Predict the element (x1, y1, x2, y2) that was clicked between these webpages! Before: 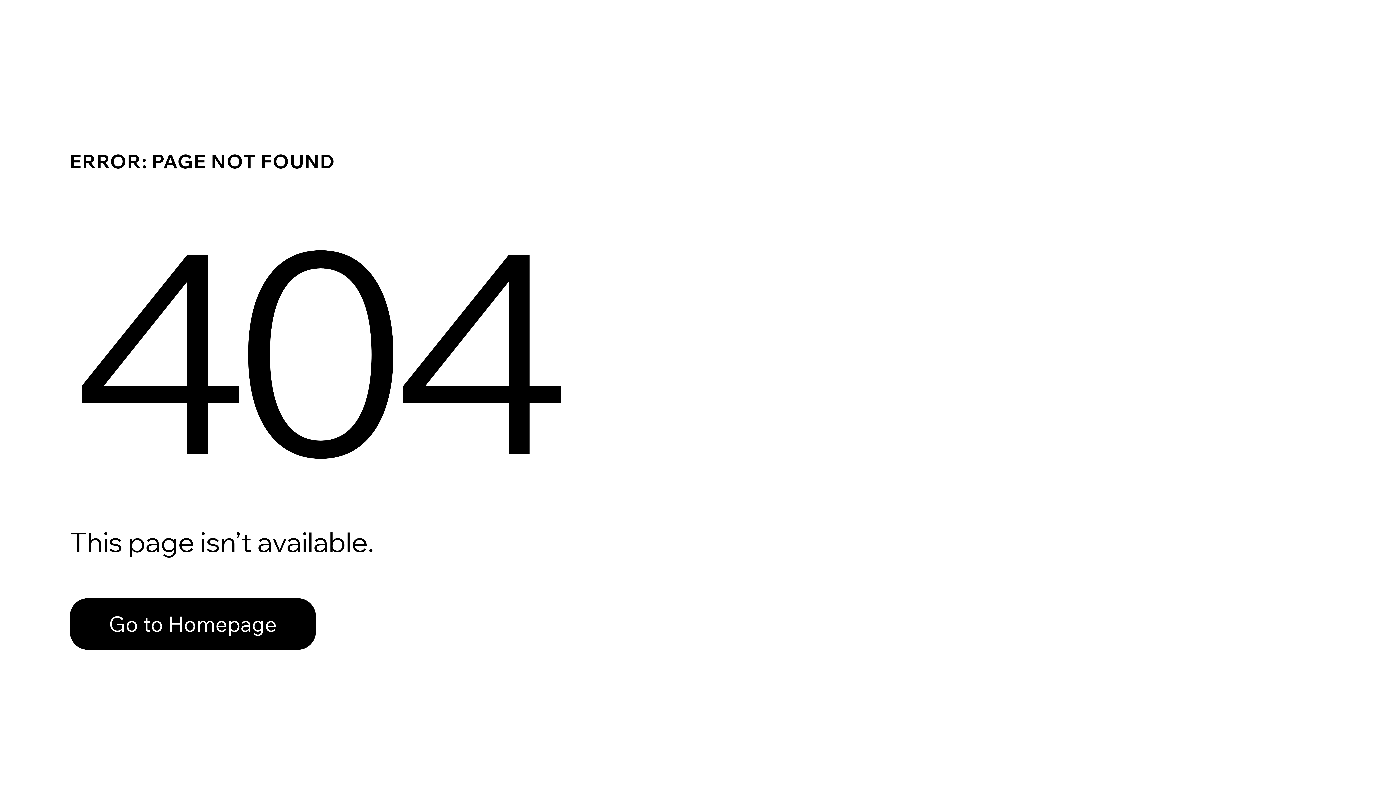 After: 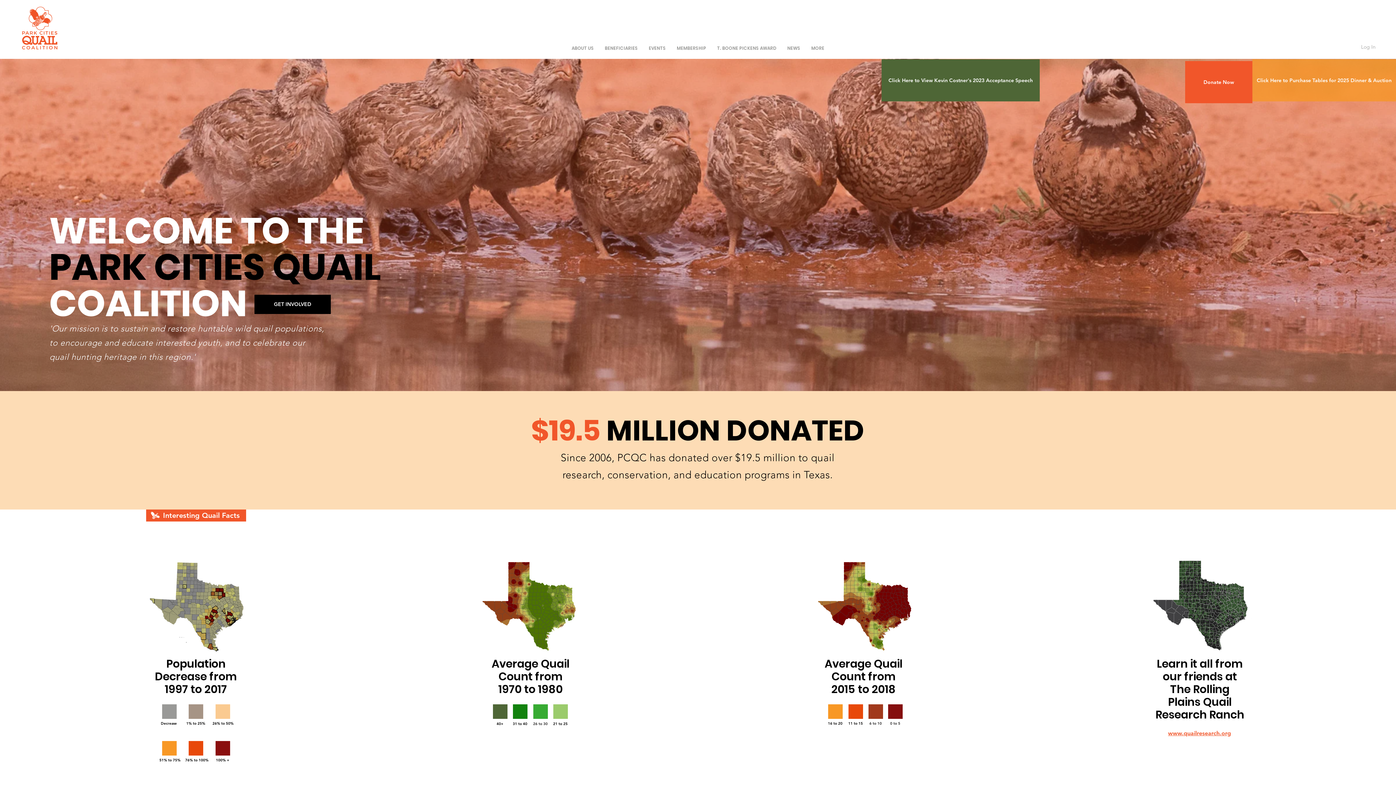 Action: label: Go to Homepage bbox: (69, 582, 768, 659)